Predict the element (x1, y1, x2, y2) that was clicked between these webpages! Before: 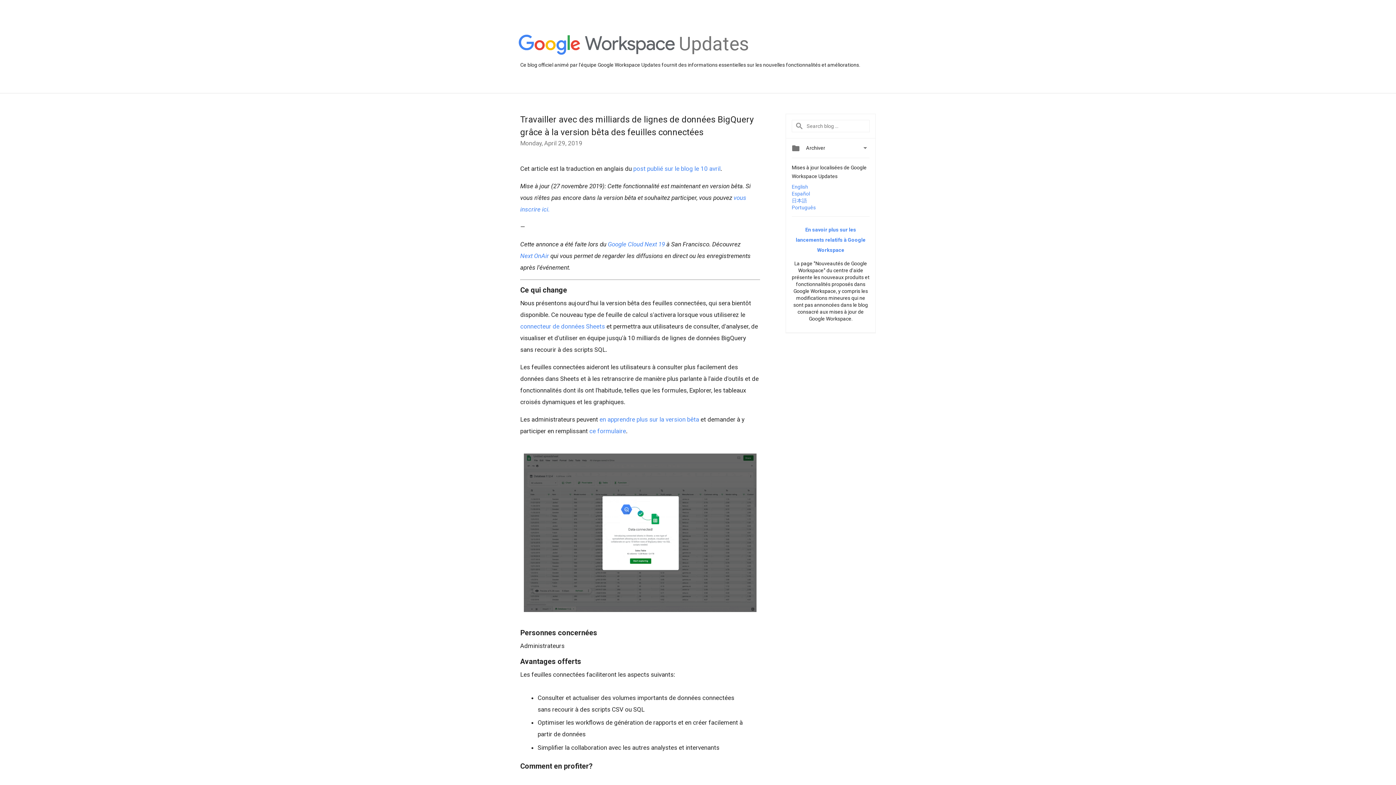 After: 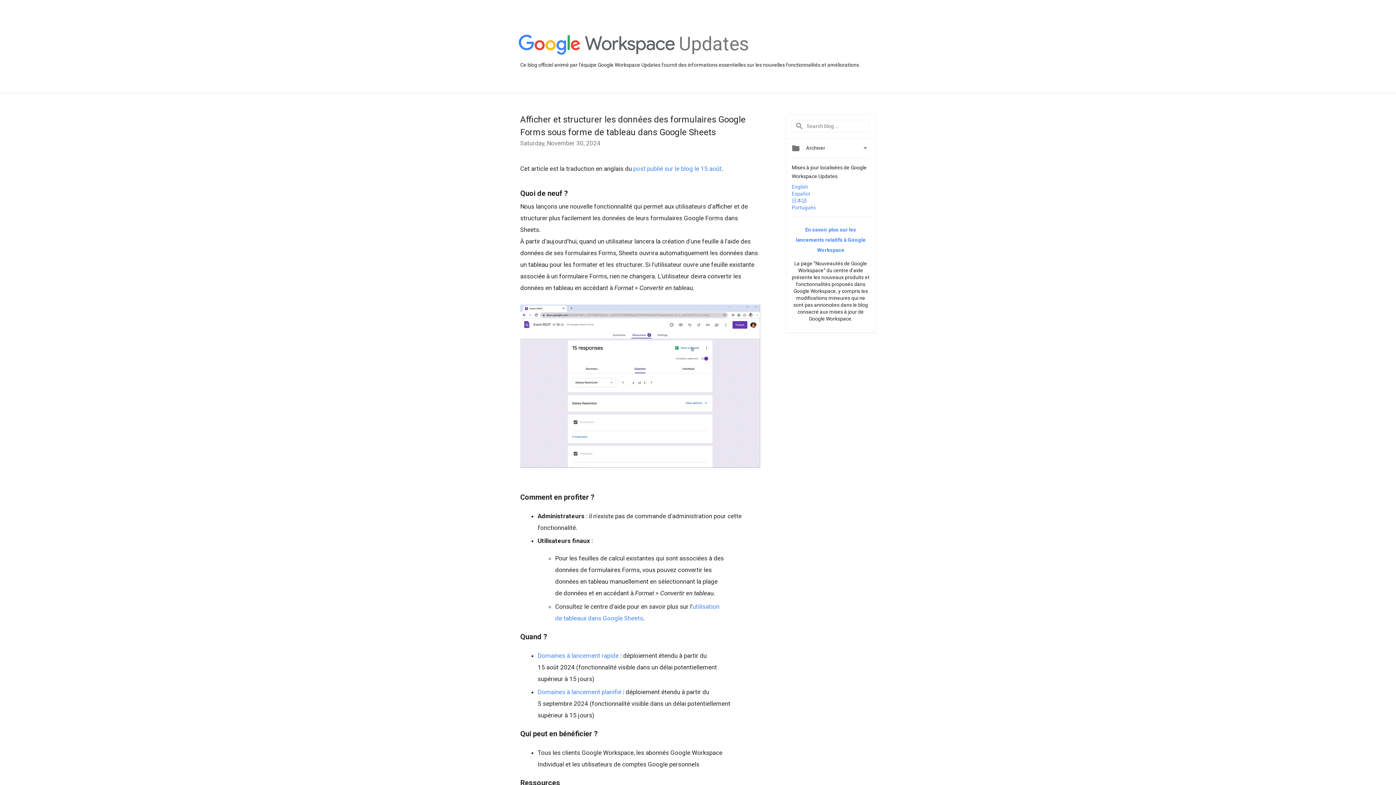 Action: bbox: (518, 34, 675, 56)